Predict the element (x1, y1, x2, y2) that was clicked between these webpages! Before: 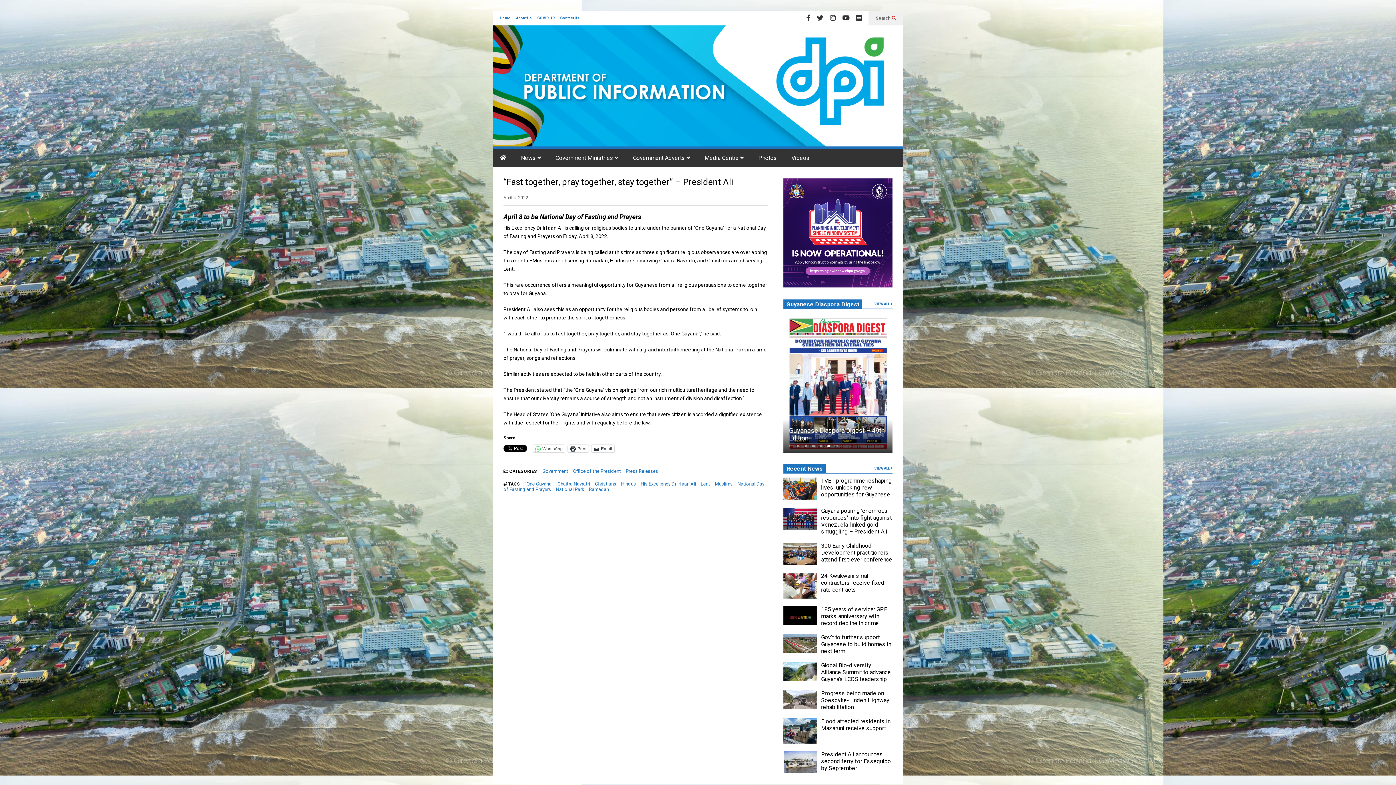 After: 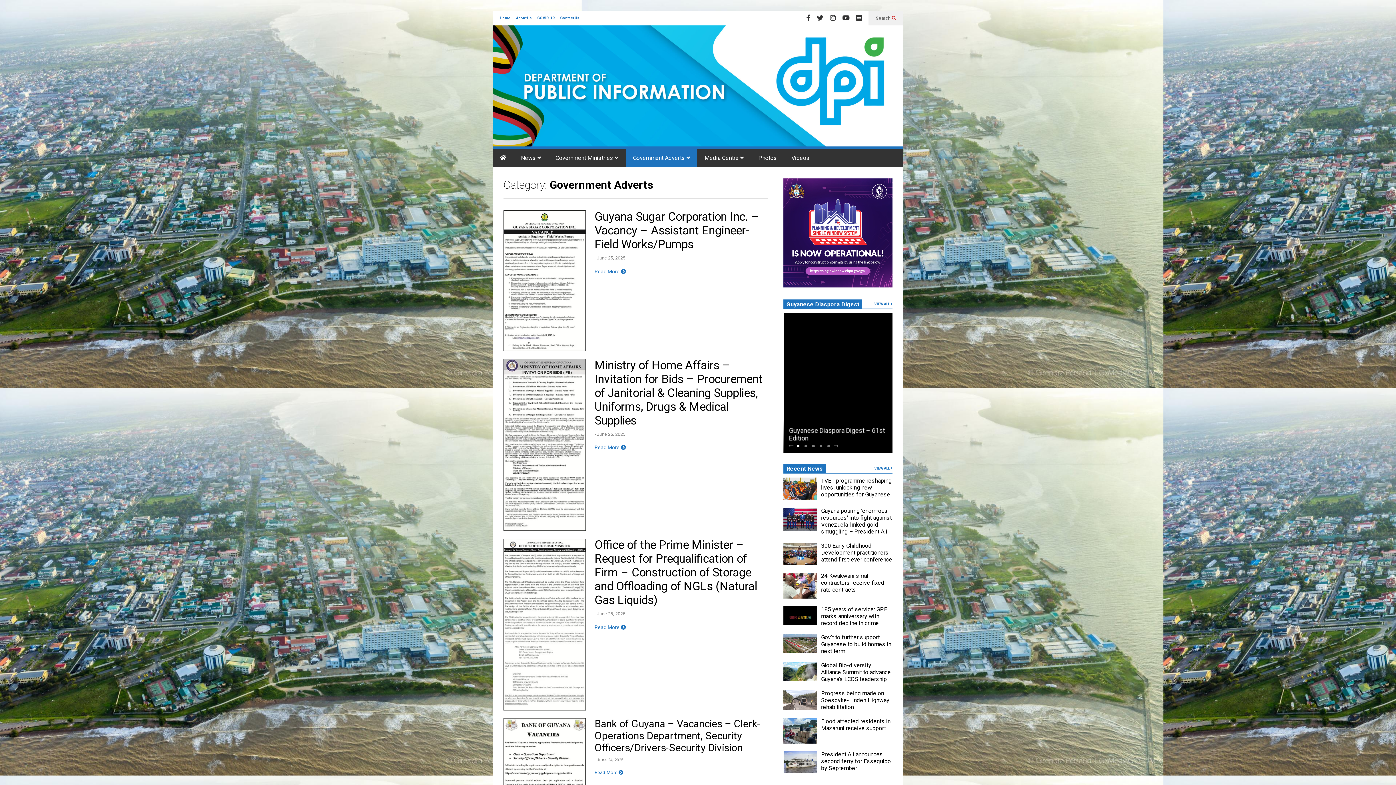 Action: label: Government Adverts  bbox: (625, 149, 697, 167)